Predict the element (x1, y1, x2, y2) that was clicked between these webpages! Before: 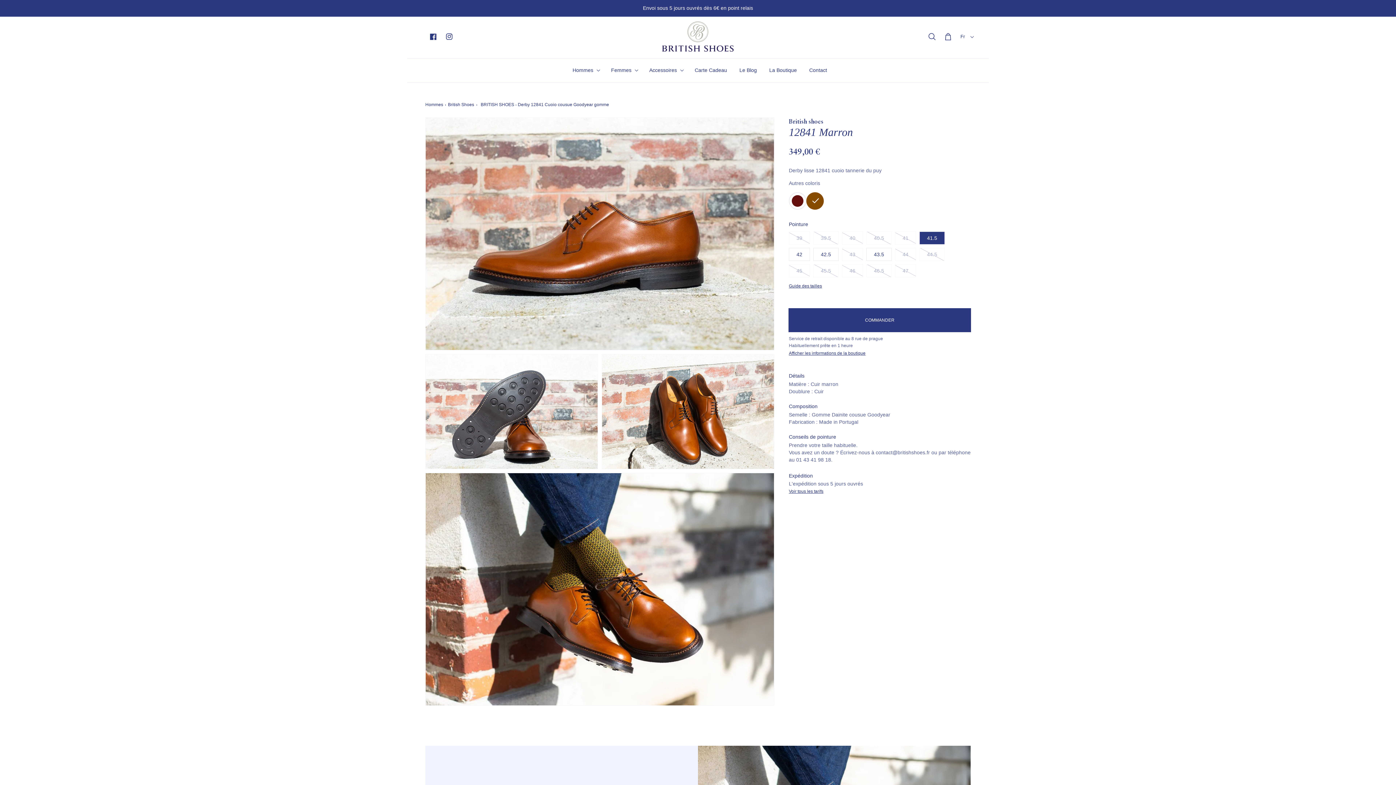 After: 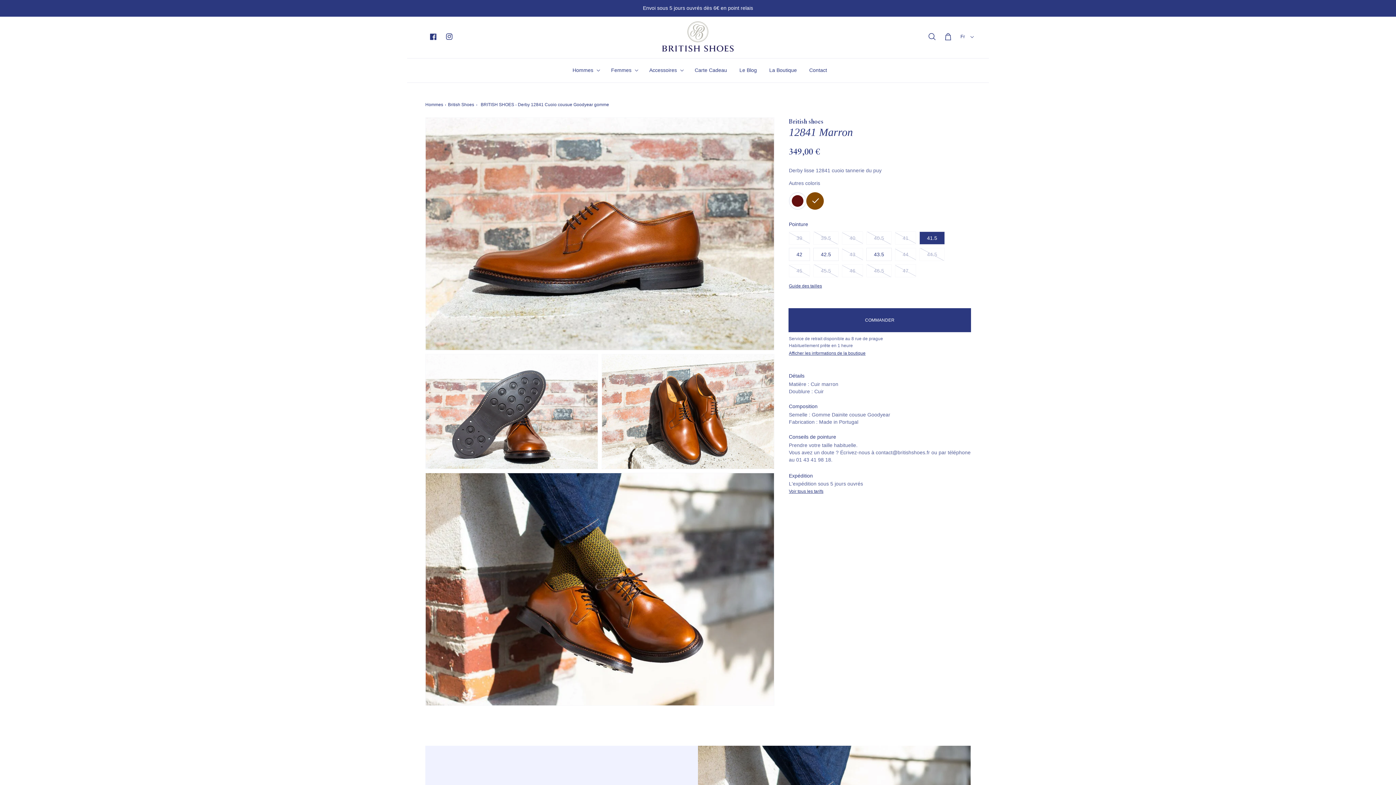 Action: bbox: (806, 192, 824, 209)